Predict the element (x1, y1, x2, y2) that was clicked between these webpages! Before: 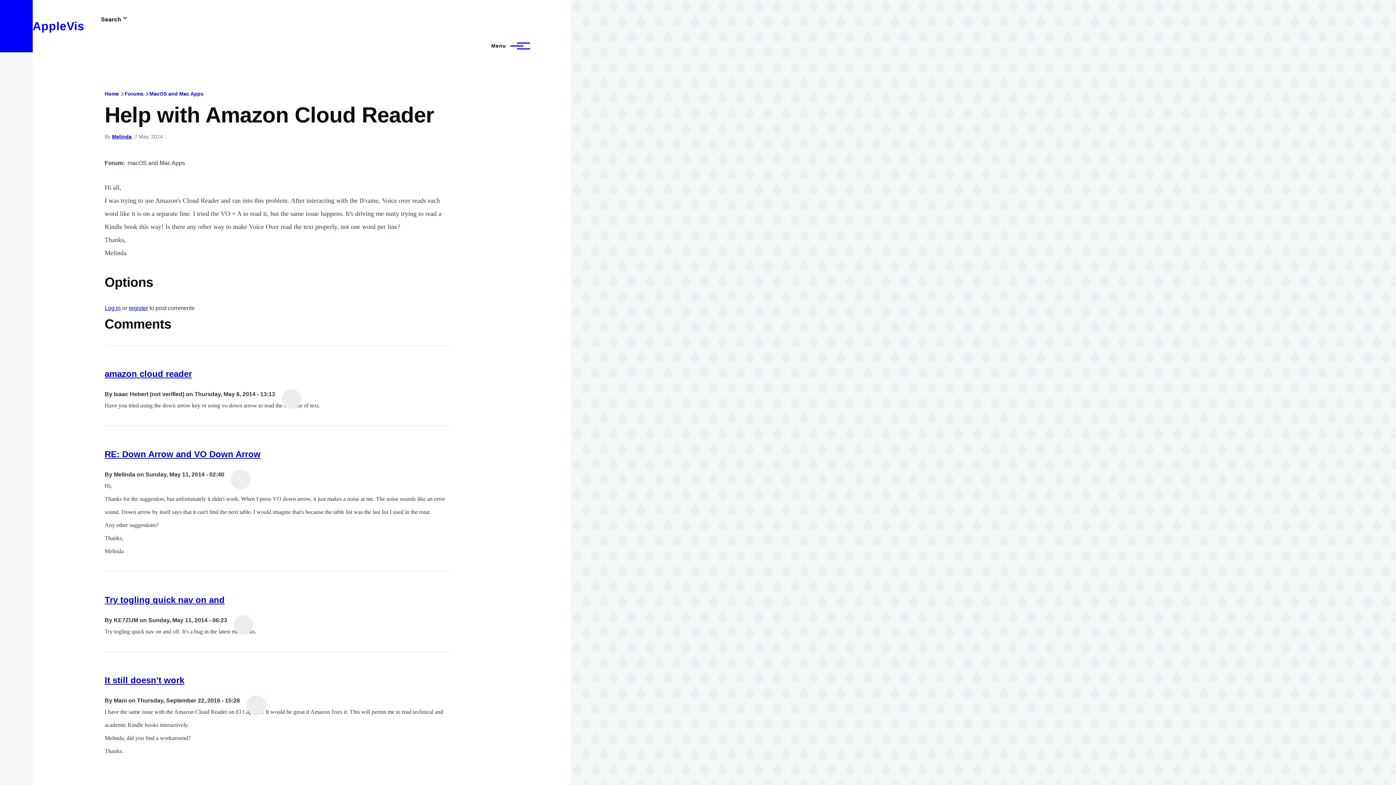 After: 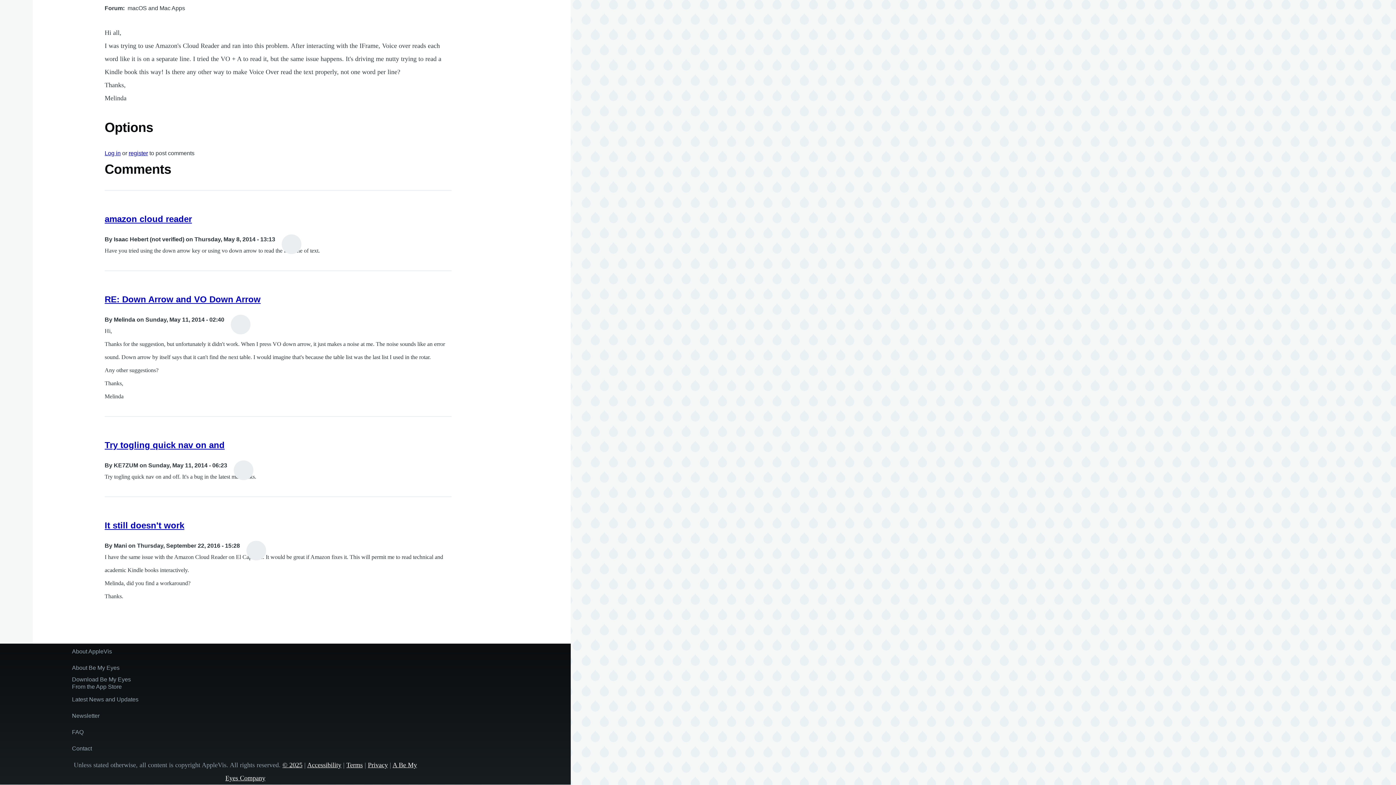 Action: label: RE: Down Arrow and VO Down Arrow bbox: (104, 449, 260, 459)